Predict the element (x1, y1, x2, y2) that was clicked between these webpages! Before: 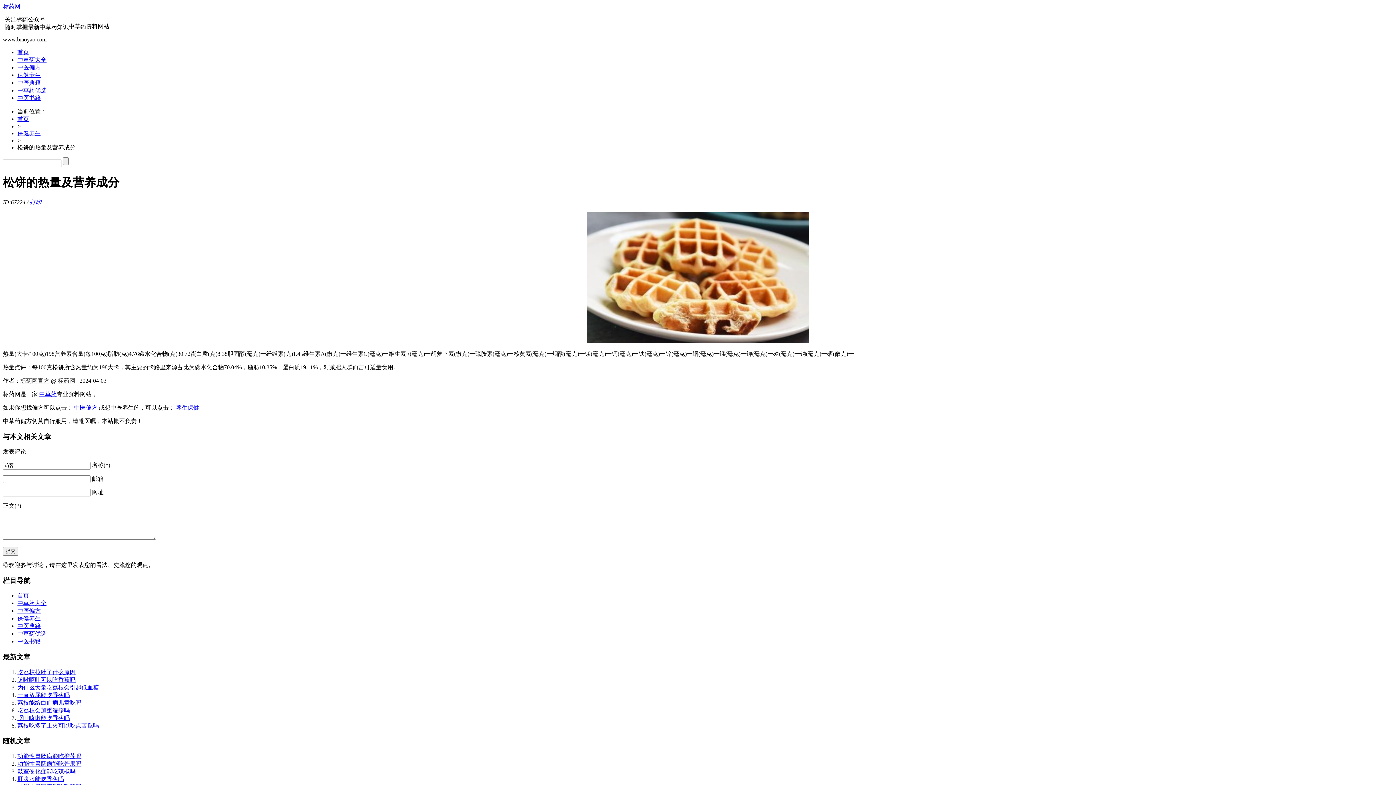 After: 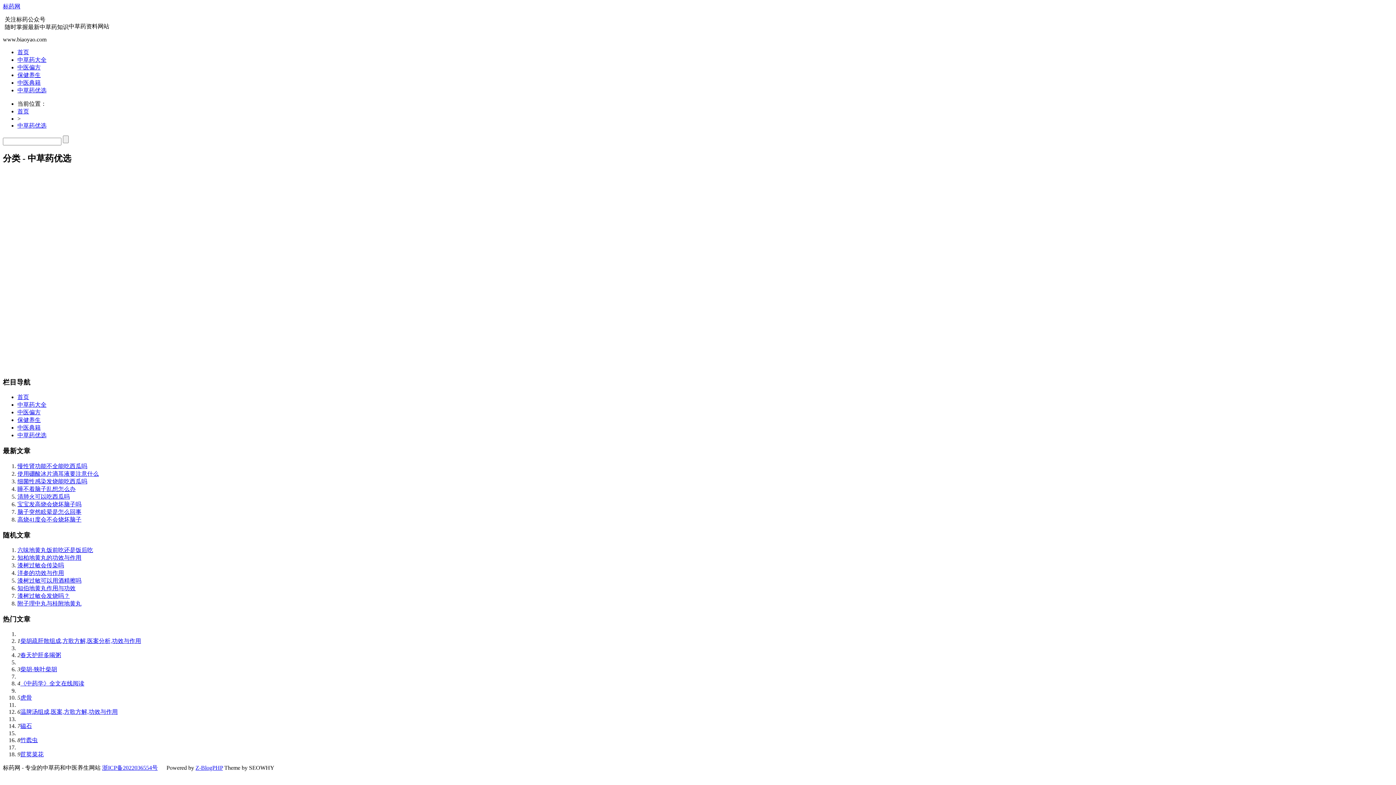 Action: label: 中草药优选 bbox: (17, 87, 46, 93)